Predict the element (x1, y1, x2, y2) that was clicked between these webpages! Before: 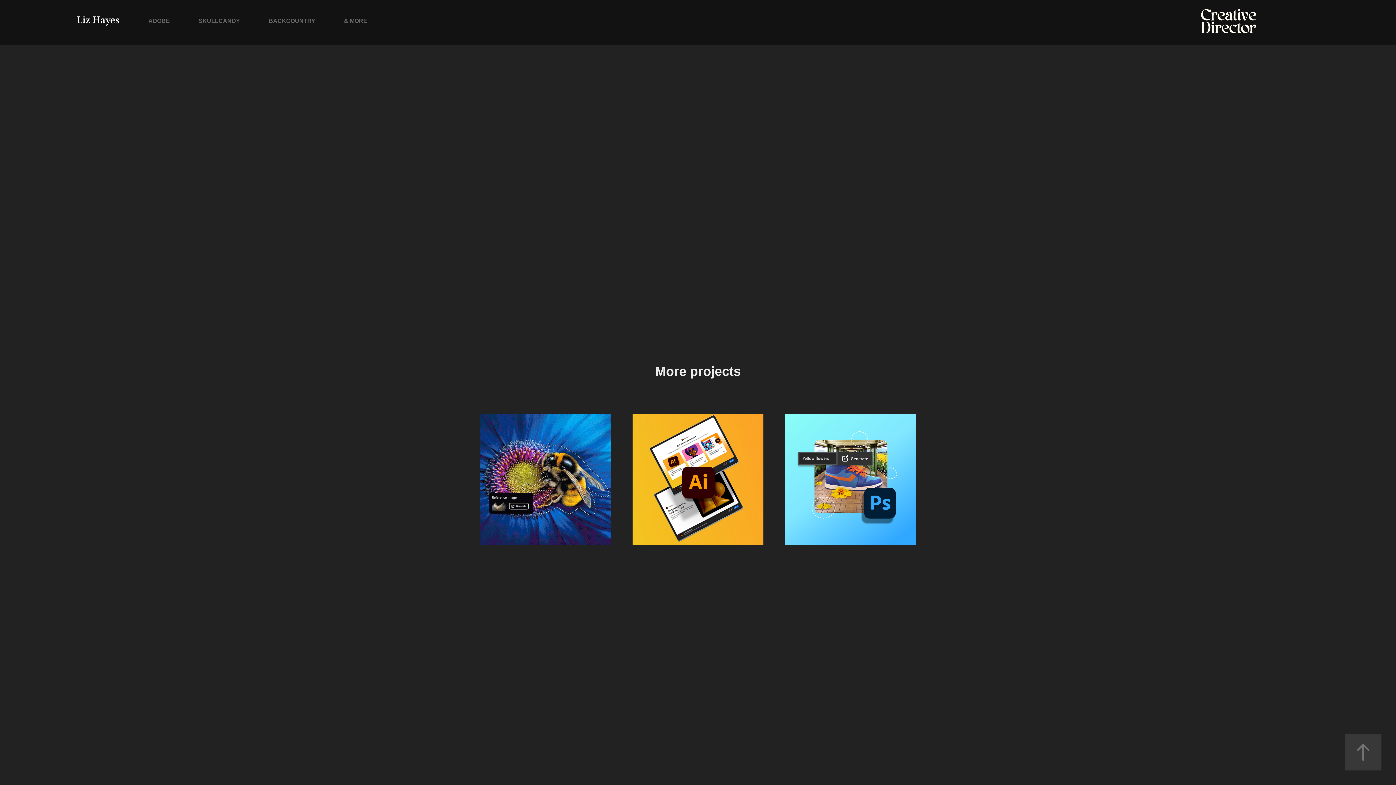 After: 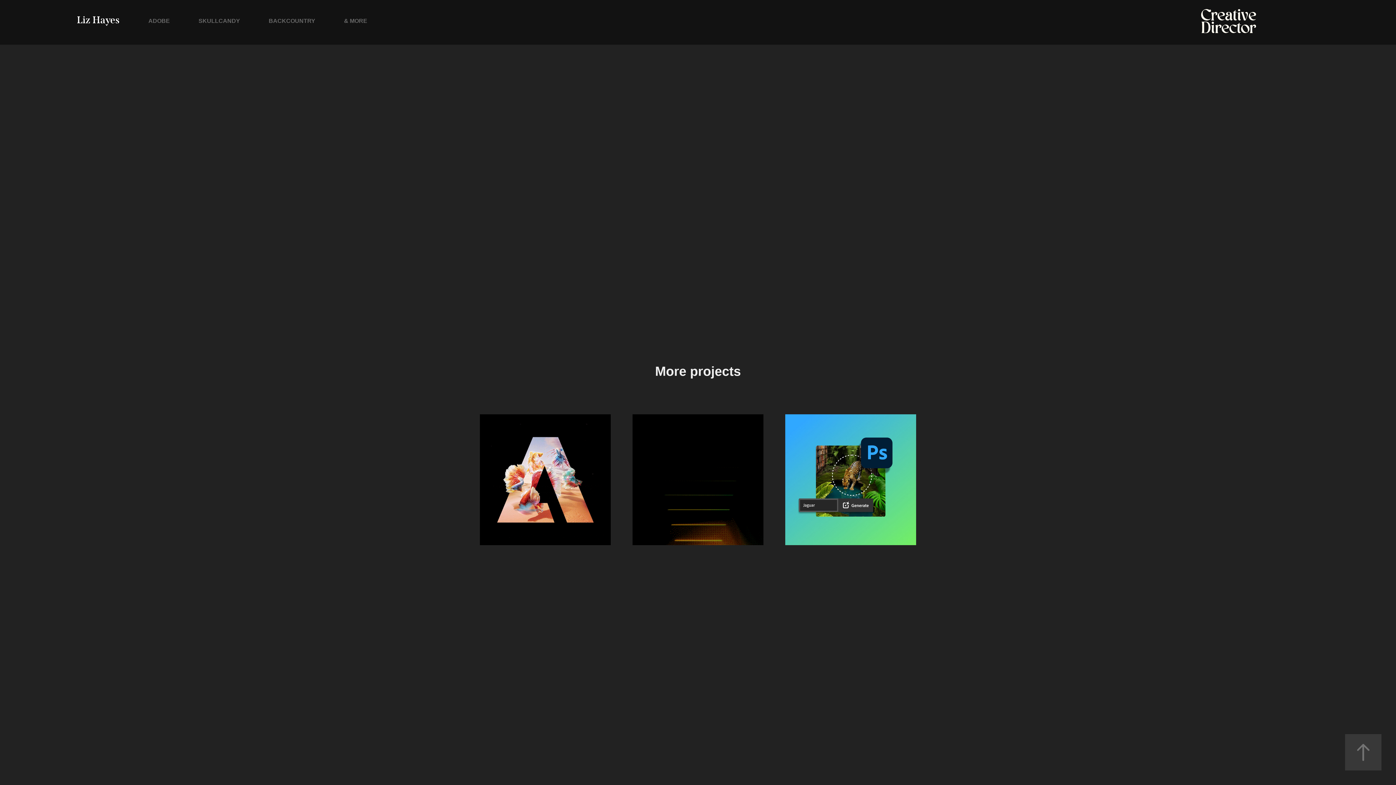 Action: bbox: (785, 414, 916, 545) label: Adobe Photoshop web interactive feature page